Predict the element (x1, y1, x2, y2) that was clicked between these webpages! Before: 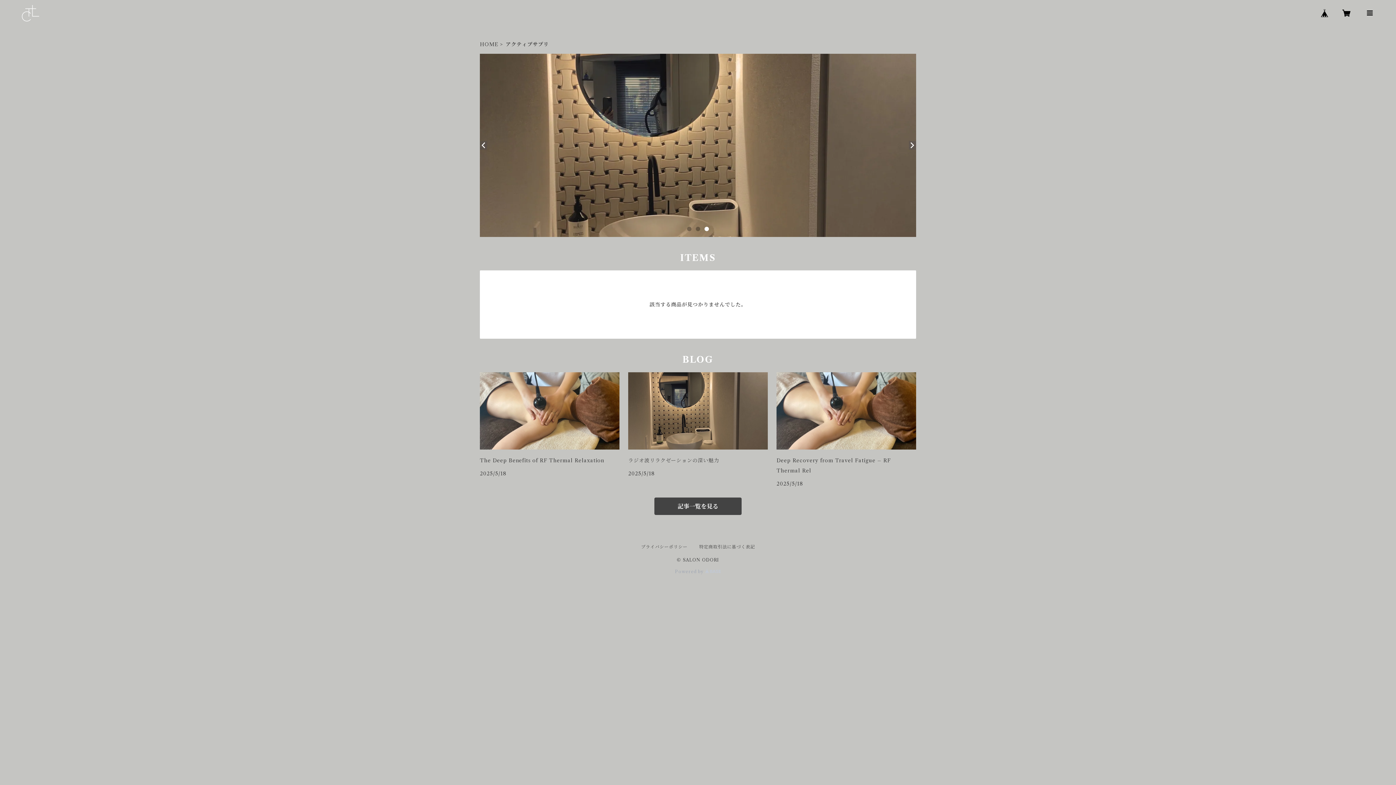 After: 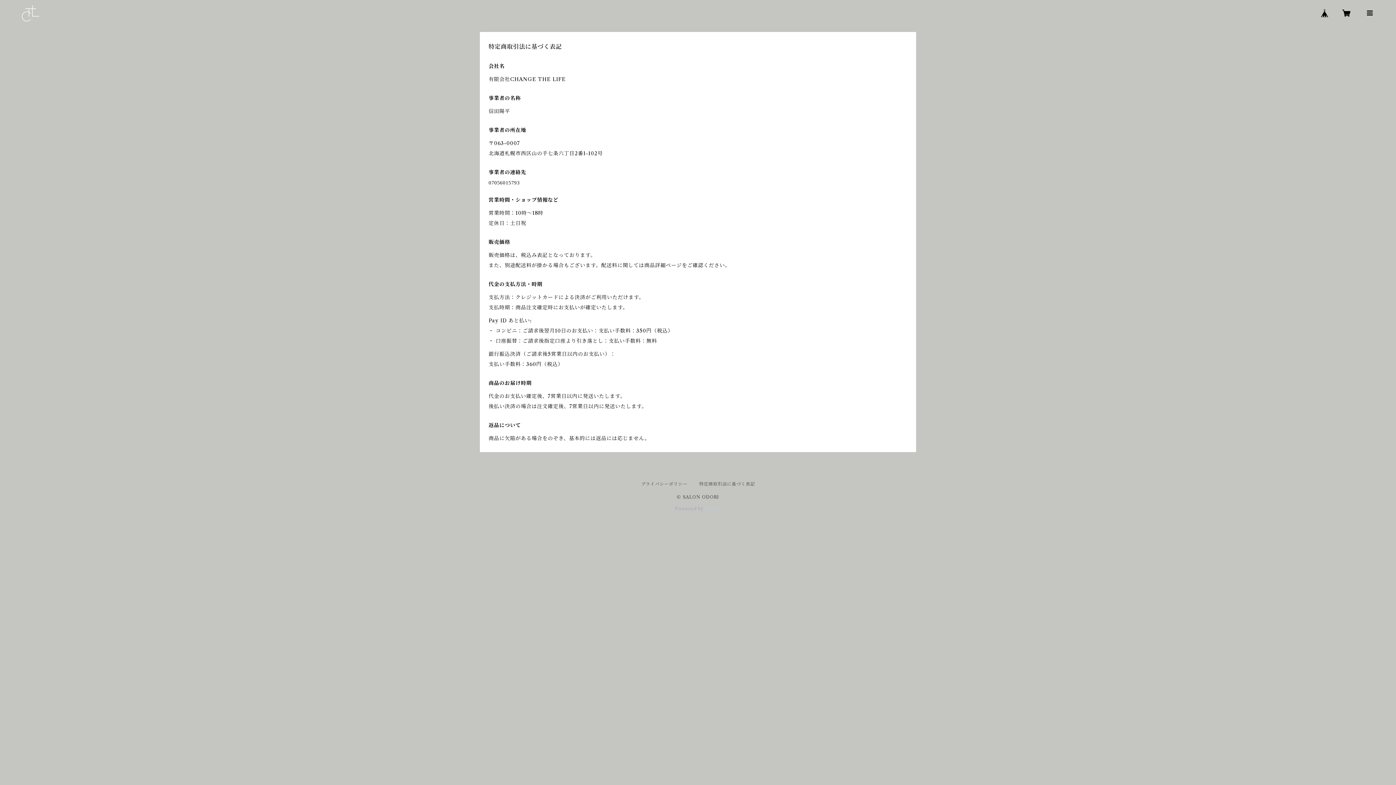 Action: bbox: (699, 544, 755, 549) label: 特定商取引法に基づく表記